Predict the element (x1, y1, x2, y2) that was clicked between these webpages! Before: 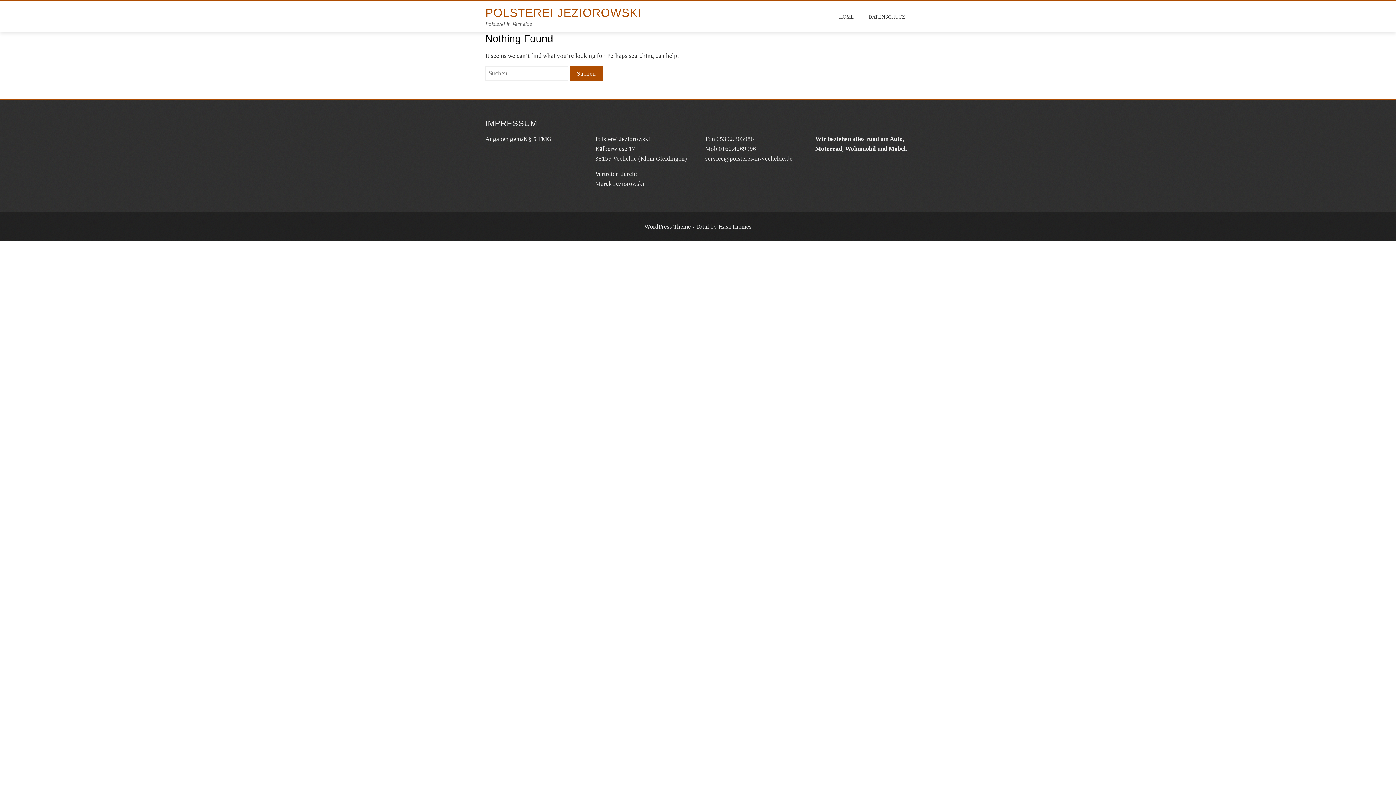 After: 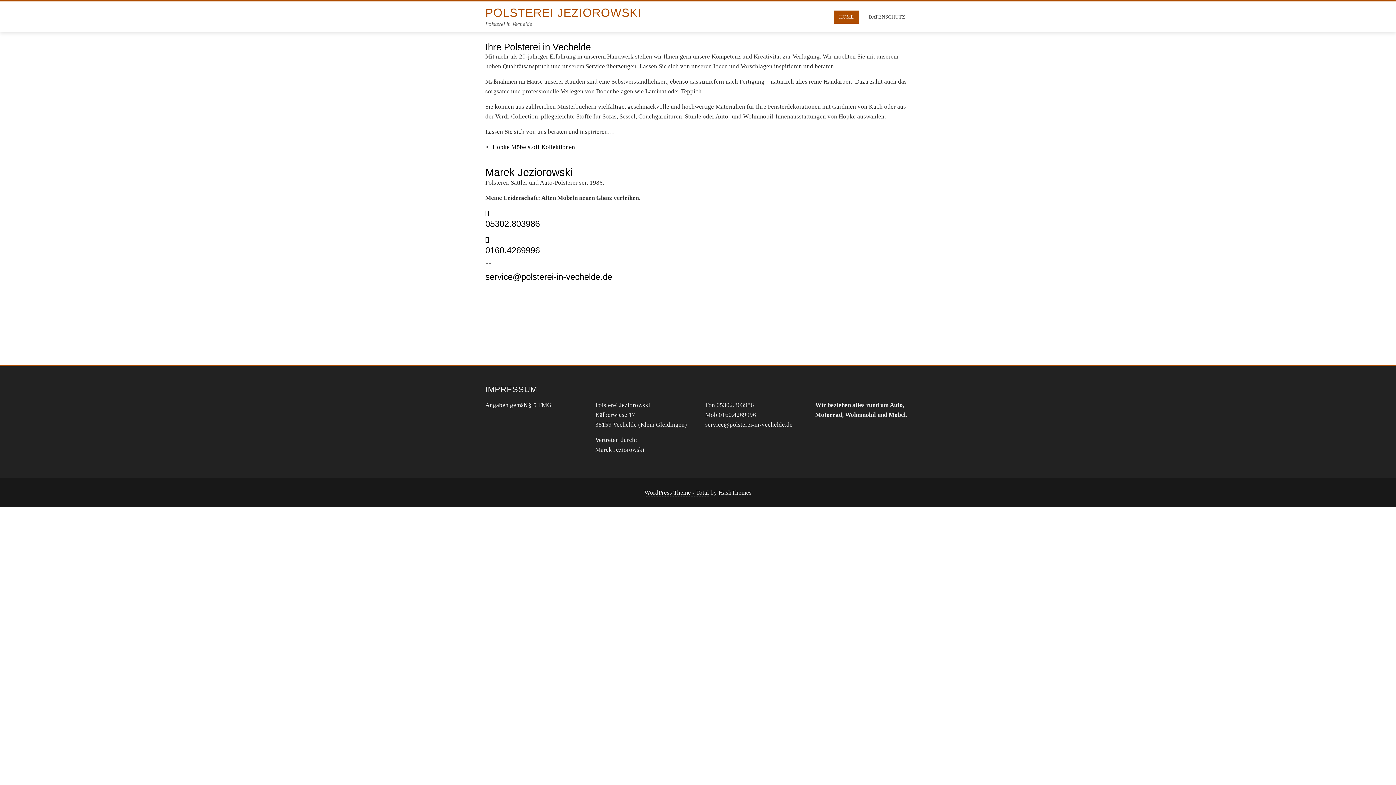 Action: bbox: (833, 10, 859, 23) label: HOME